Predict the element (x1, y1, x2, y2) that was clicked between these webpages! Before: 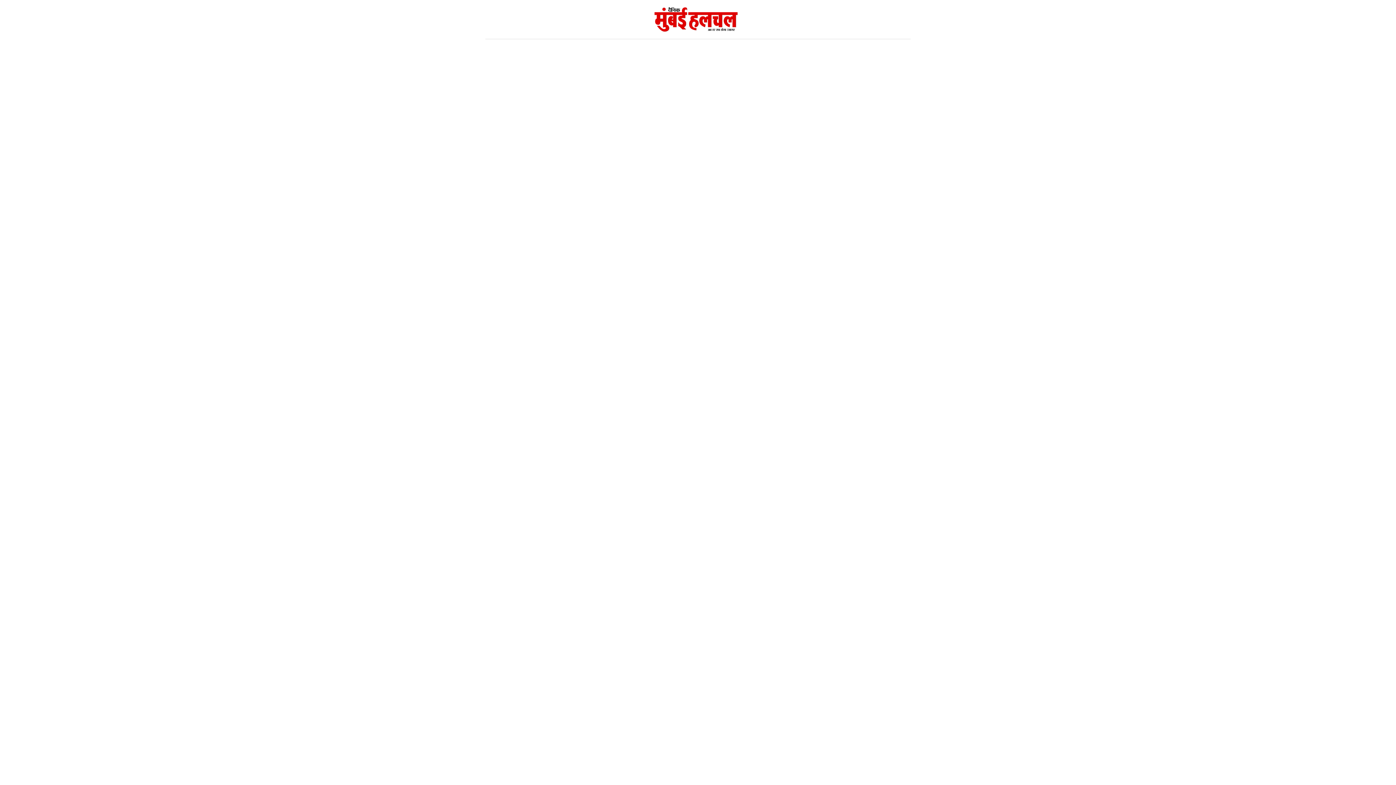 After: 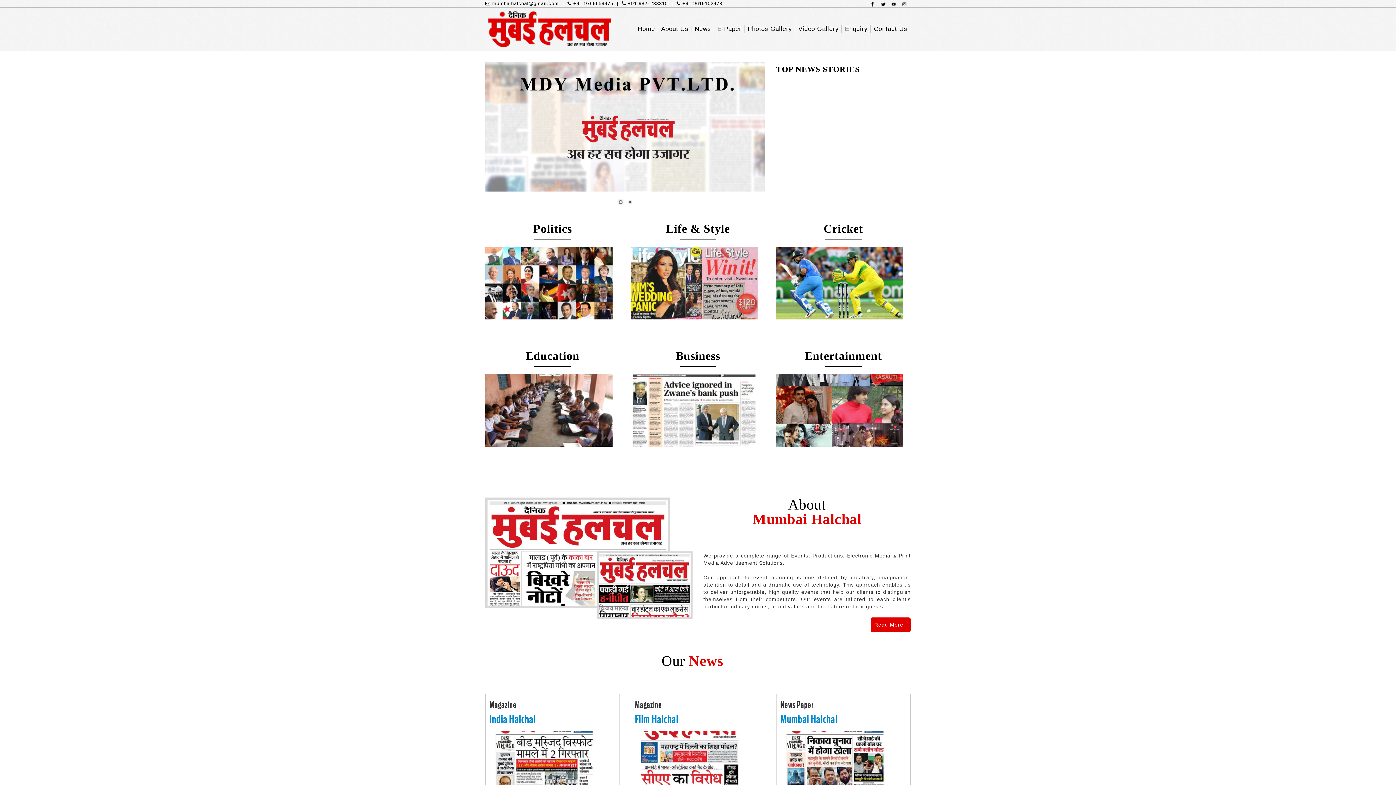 Action: bbox: (652, 16, 743, 21)